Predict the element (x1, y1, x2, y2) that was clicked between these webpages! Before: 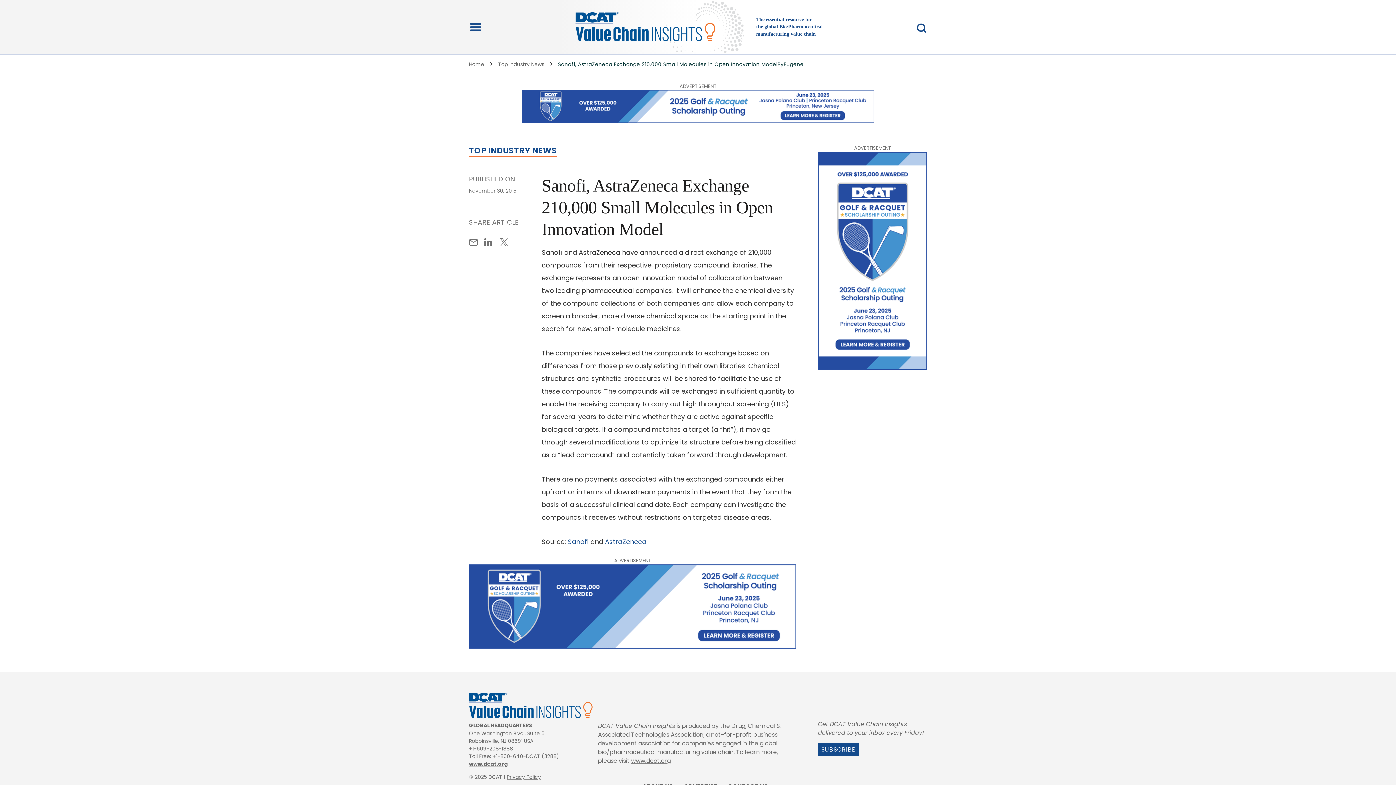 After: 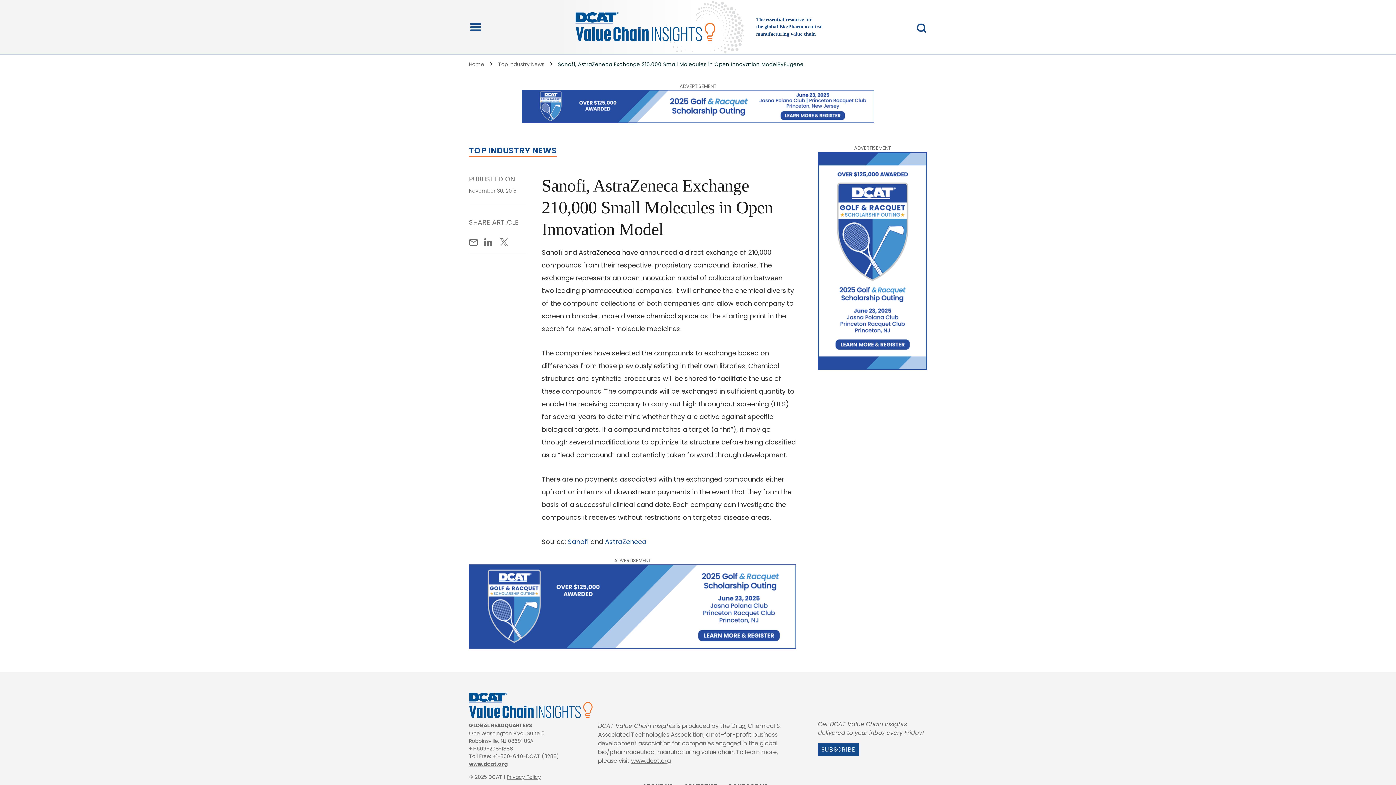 Action: bbox: (818, 256, 927, 264)